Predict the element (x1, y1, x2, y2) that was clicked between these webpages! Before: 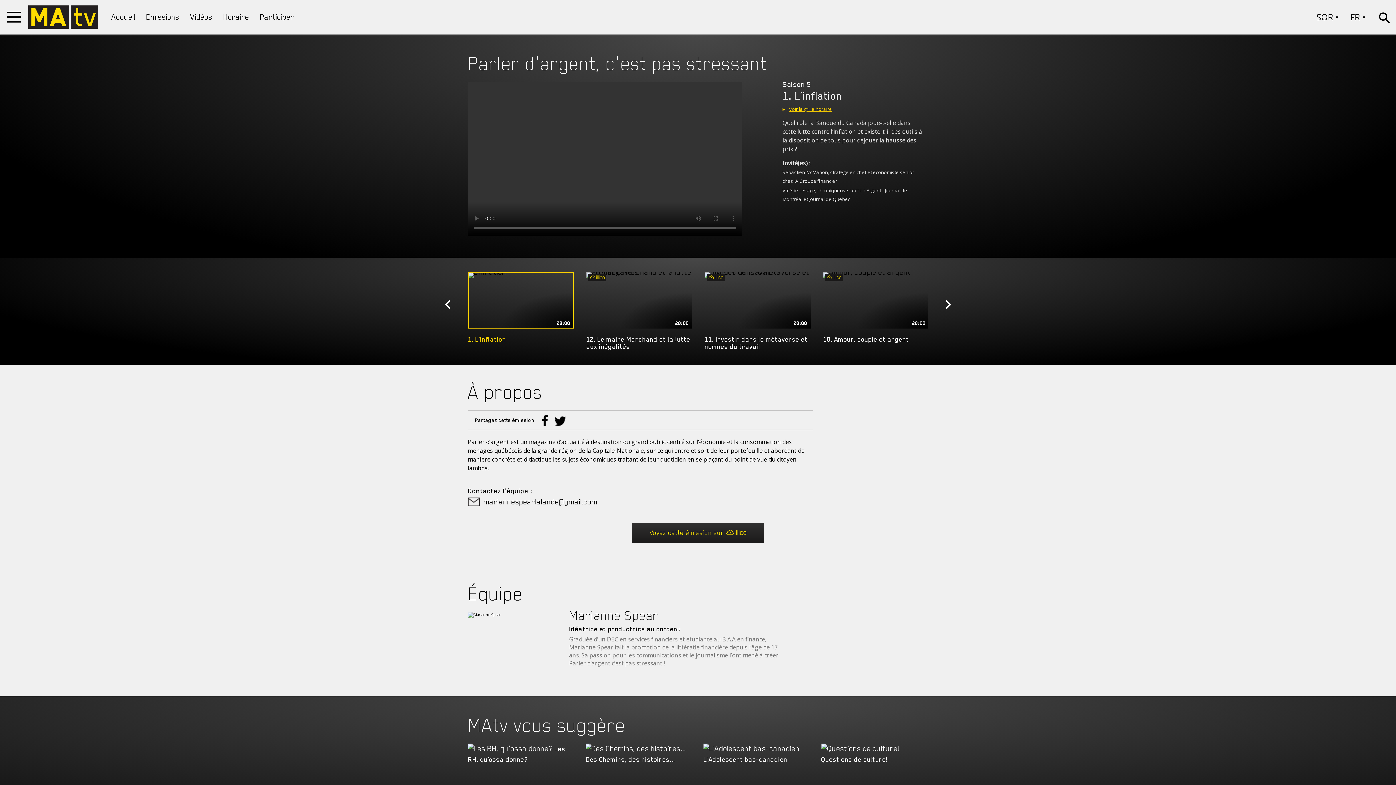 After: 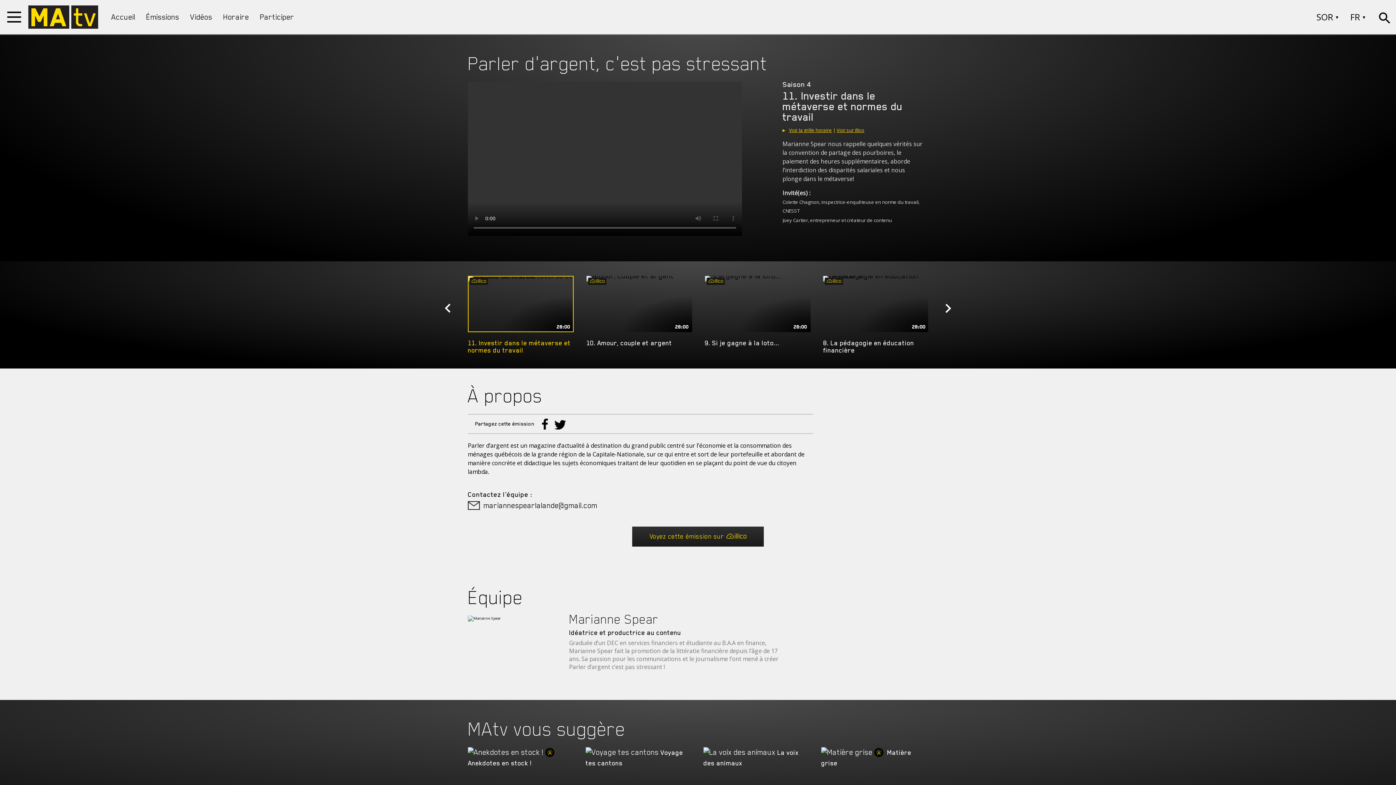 Action: label: 28:00
11. Investir dans le métaverse et normes du travail bbox: (704, 272, 810, 350)